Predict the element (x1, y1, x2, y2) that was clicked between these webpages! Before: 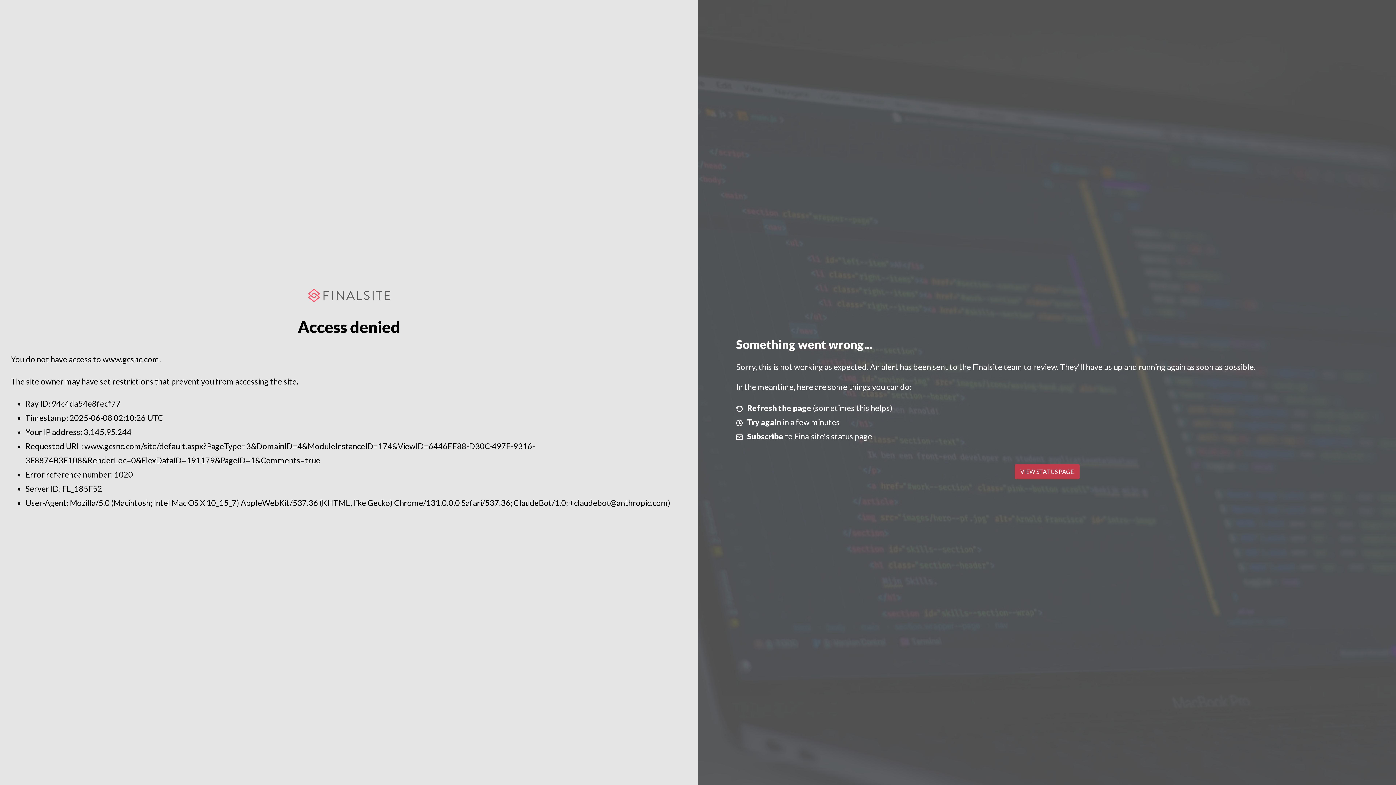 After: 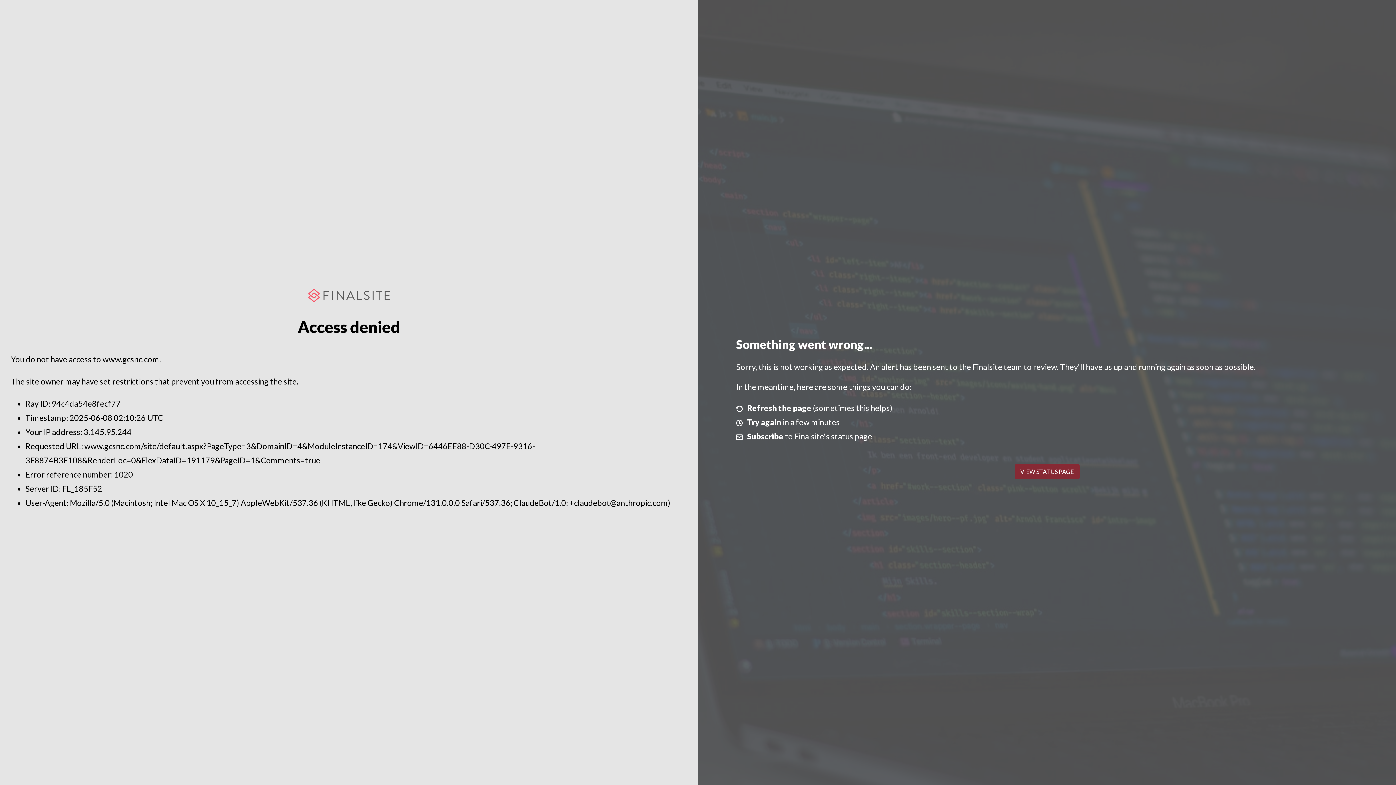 Action: bbox: (1014, 464, 1079, 479) label: VIEW STATUS PAGE